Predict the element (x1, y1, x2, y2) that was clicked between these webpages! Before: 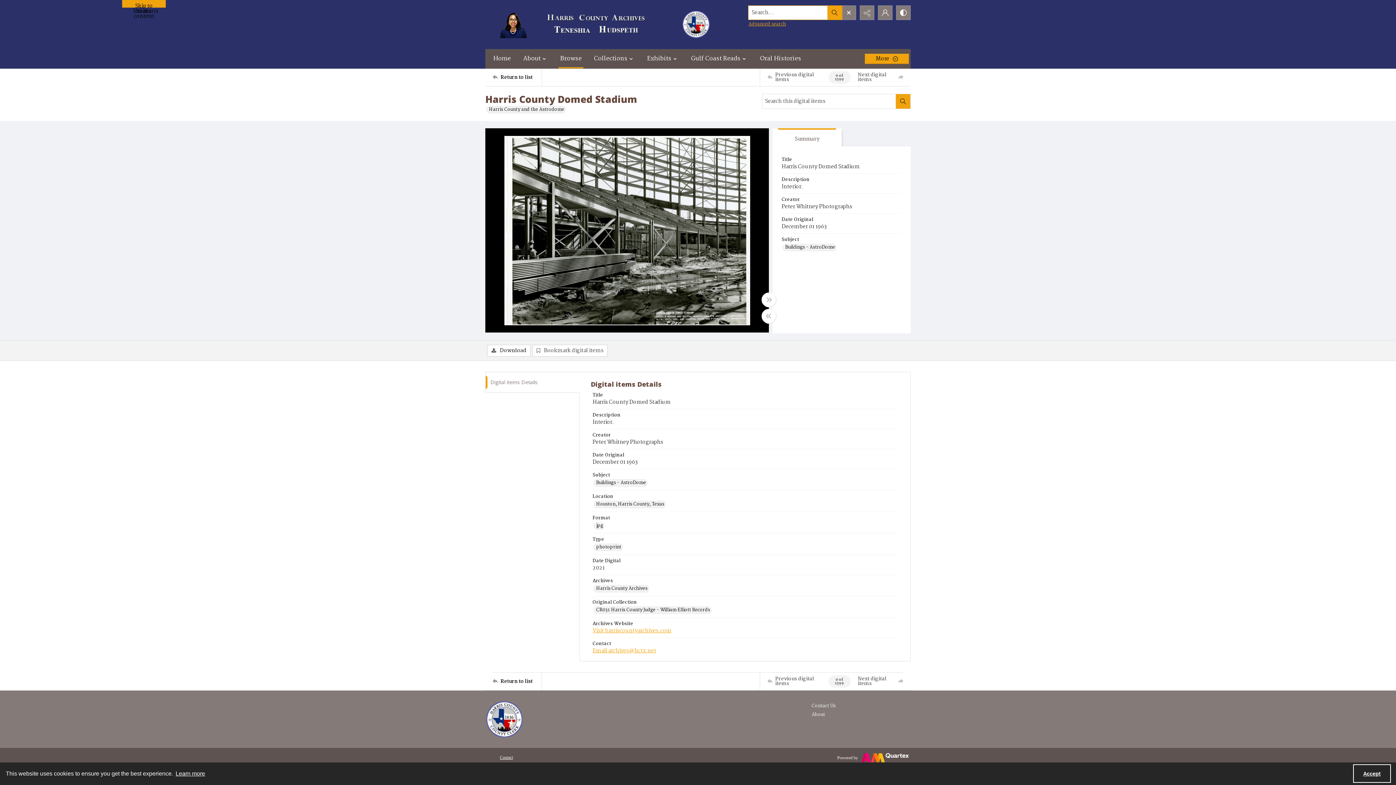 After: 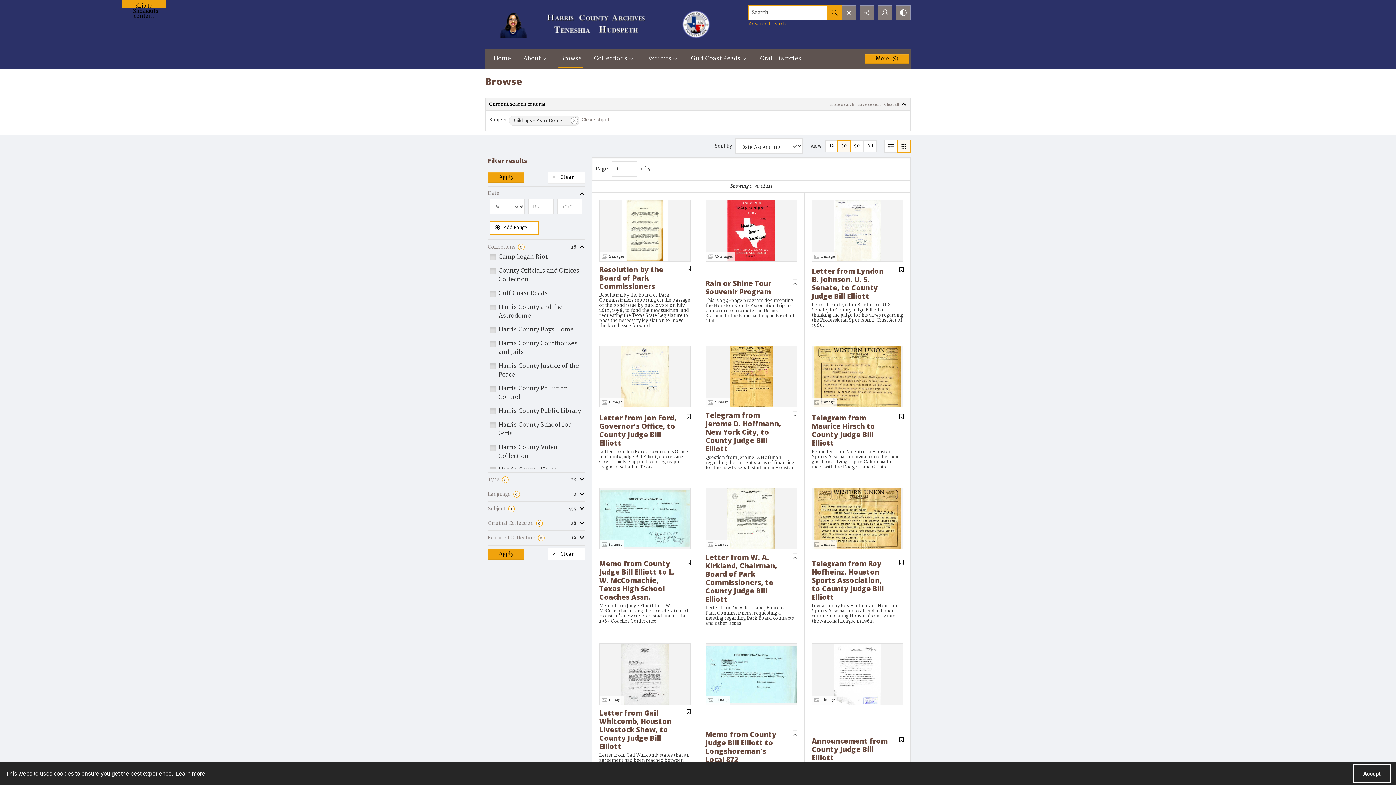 Action: bbox: (782, 244, 836, 251) label: Subject Buildings - AstroDome